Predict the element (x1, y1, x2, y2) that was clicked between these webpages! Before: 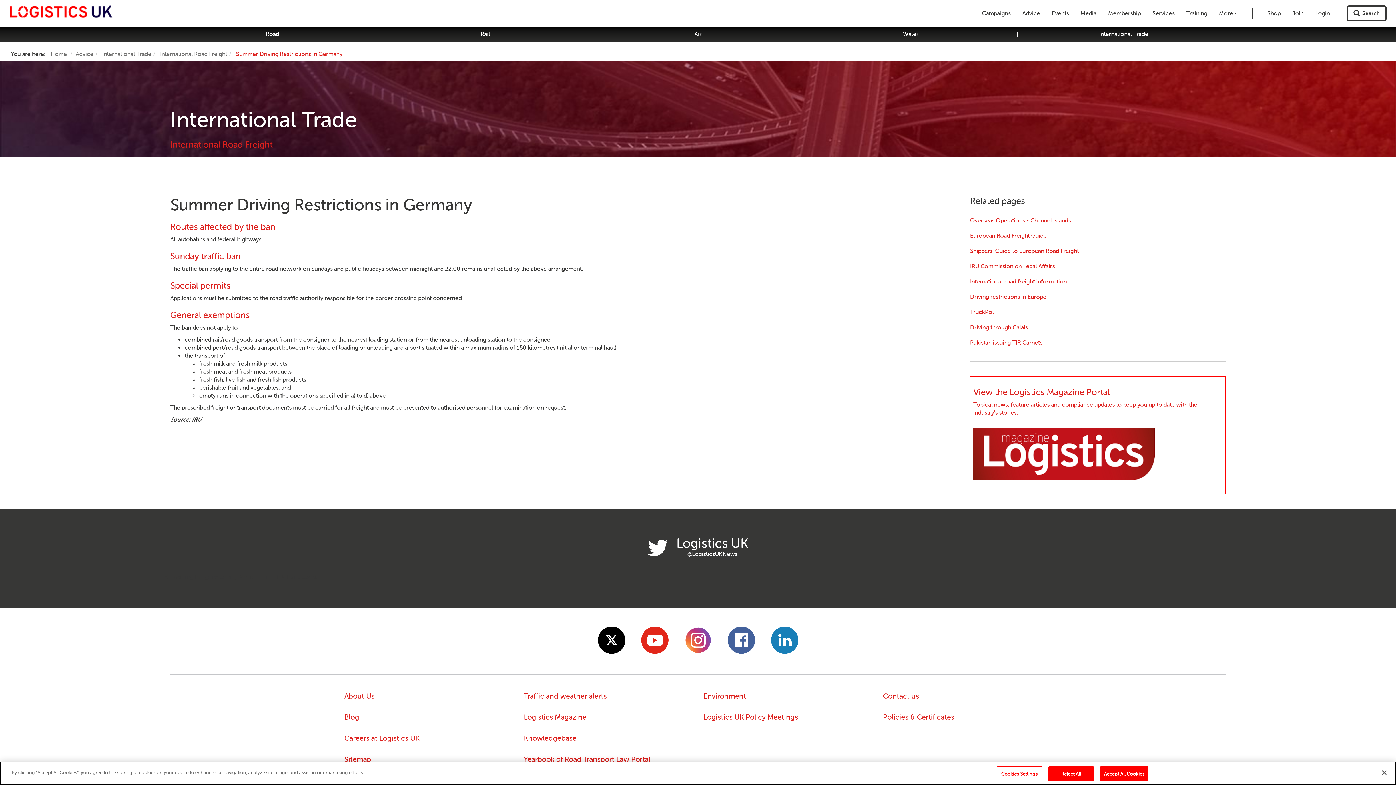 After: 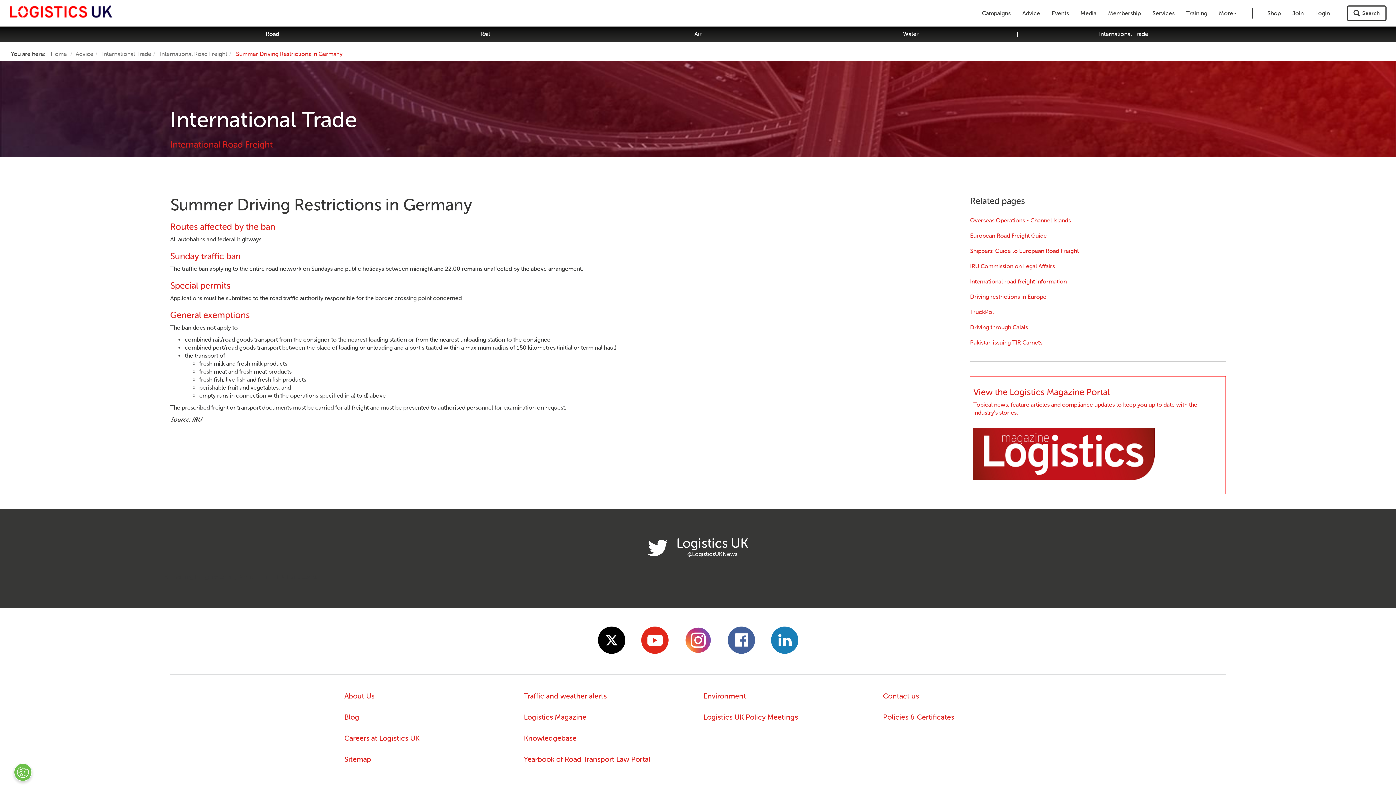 Action: label: Accept All Cookies bbox: (1100, 766, 1148, 781)